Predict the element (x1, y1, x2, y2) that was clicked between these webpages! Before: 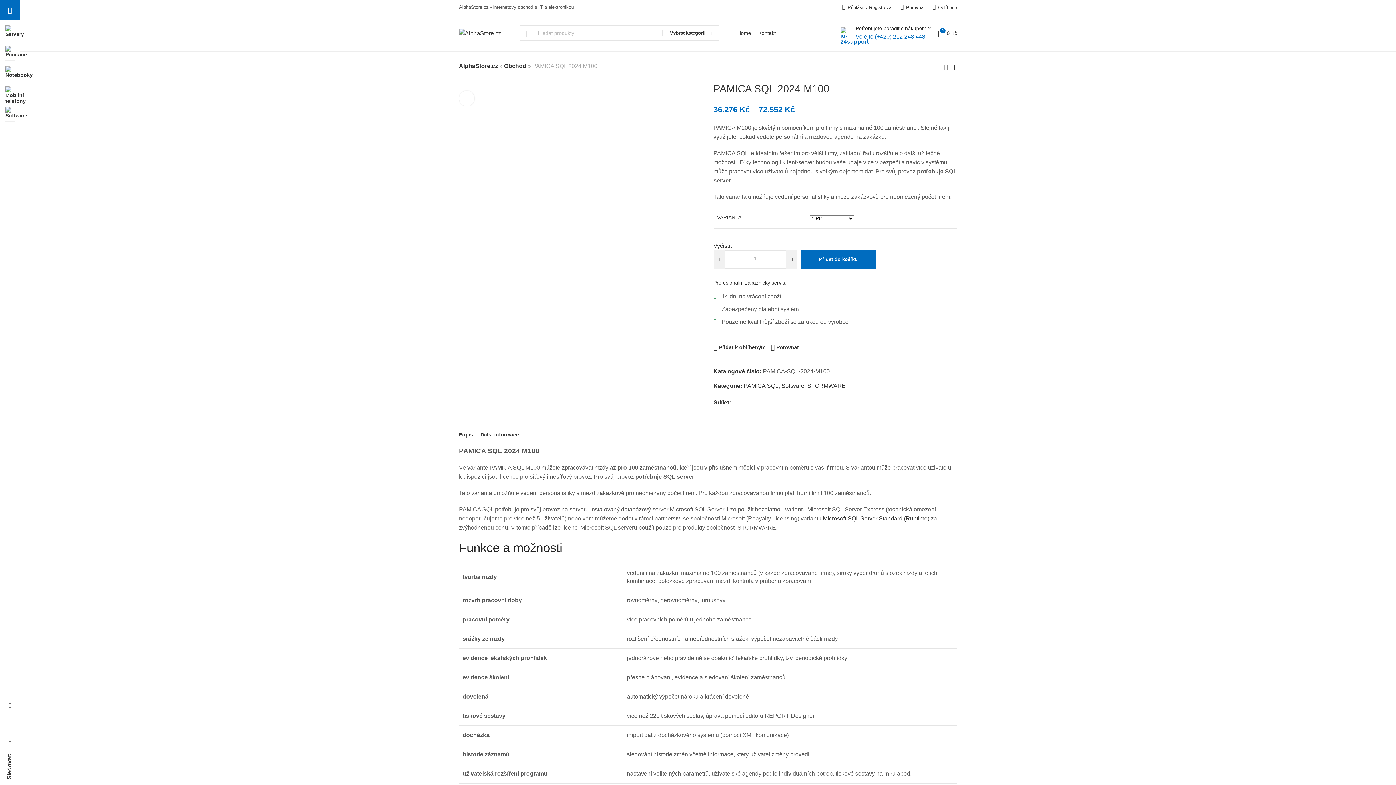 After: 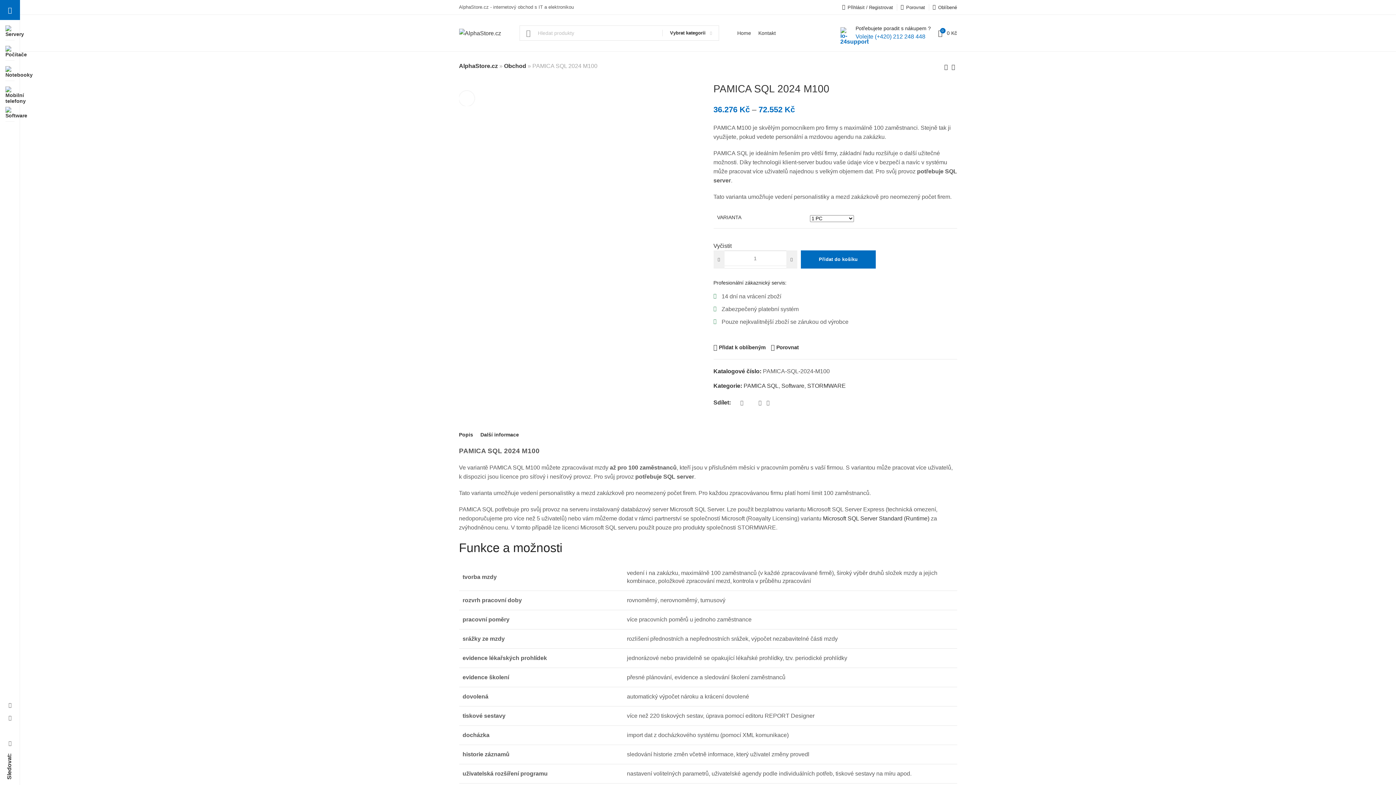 Action: bbox: (732, 400, 738, 405)